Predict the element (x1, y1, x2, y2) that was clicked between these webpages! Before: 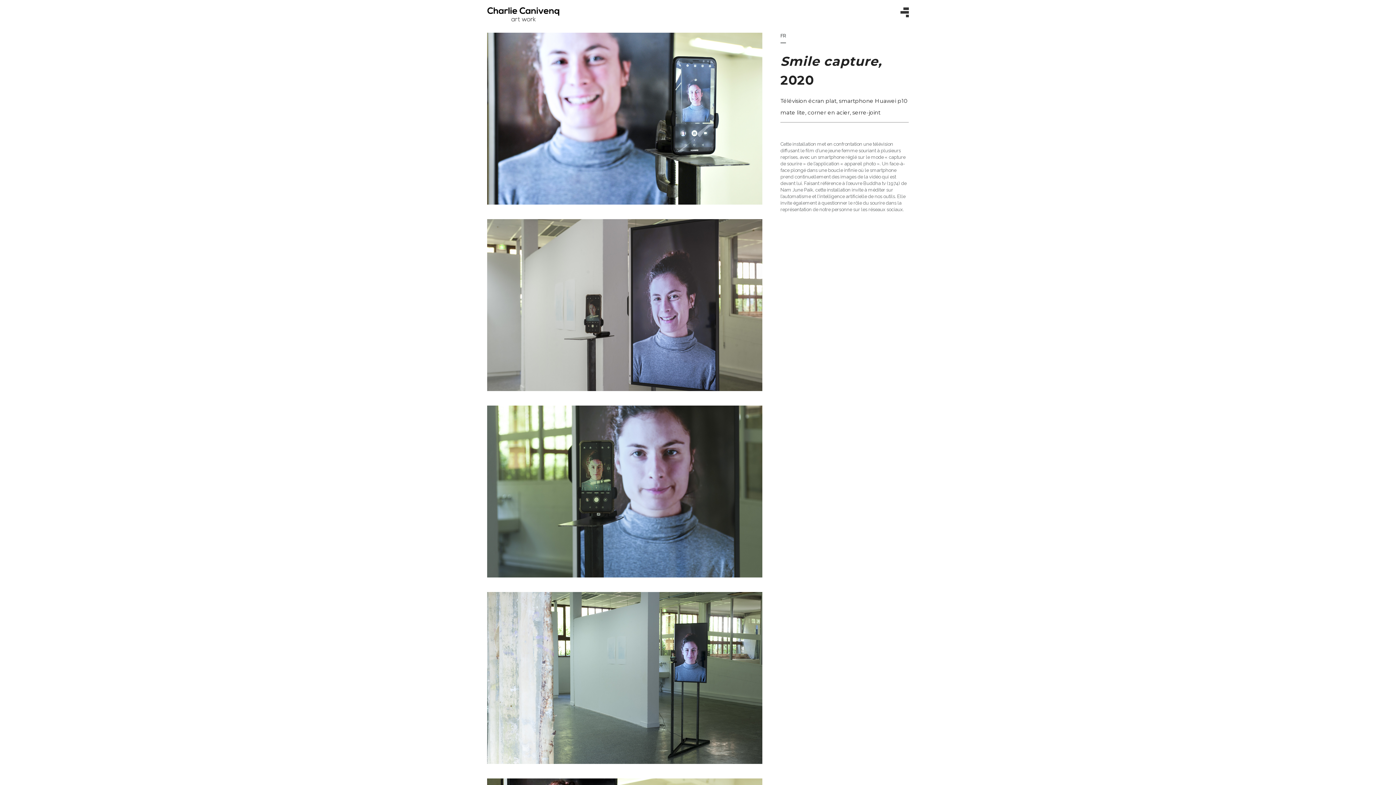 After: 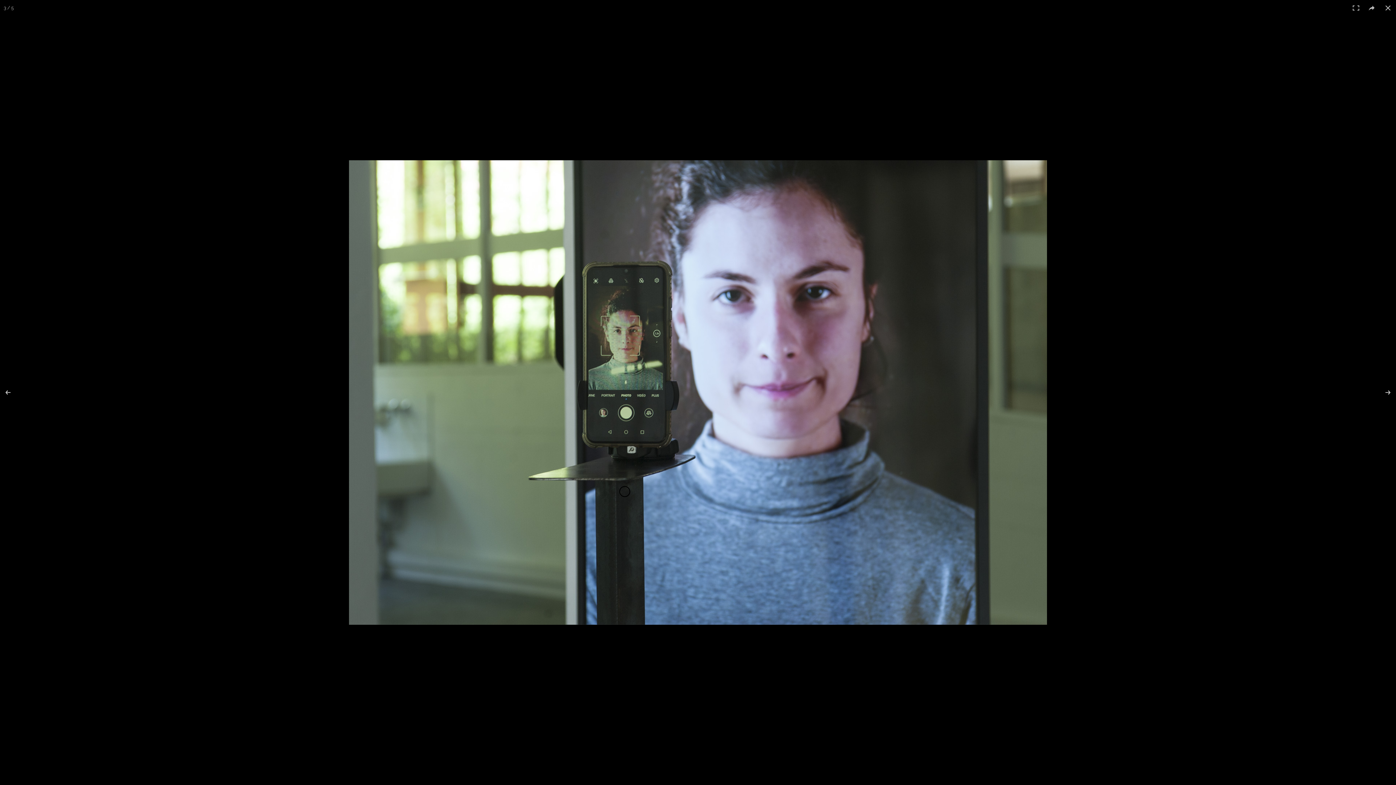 Action: bbox: (487, 405, 762, 577)